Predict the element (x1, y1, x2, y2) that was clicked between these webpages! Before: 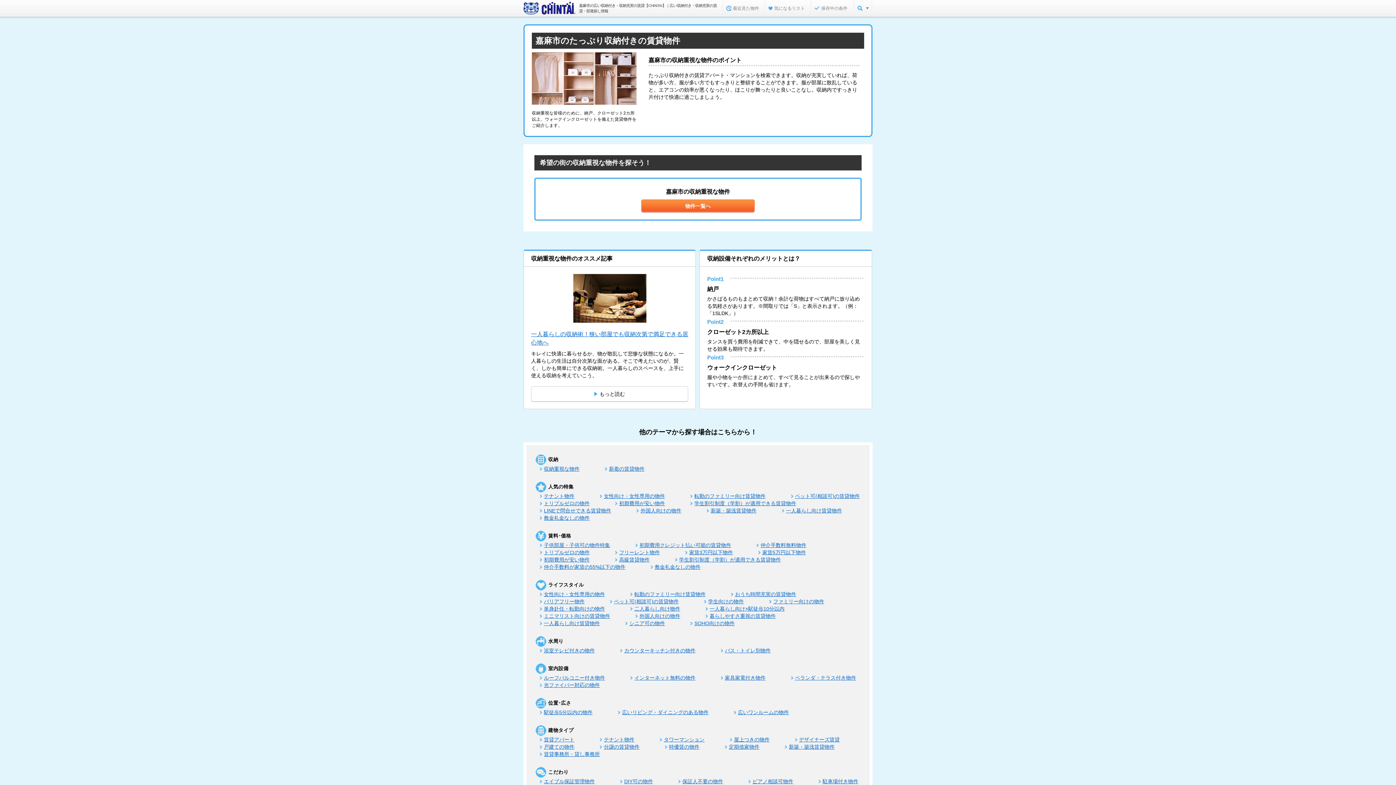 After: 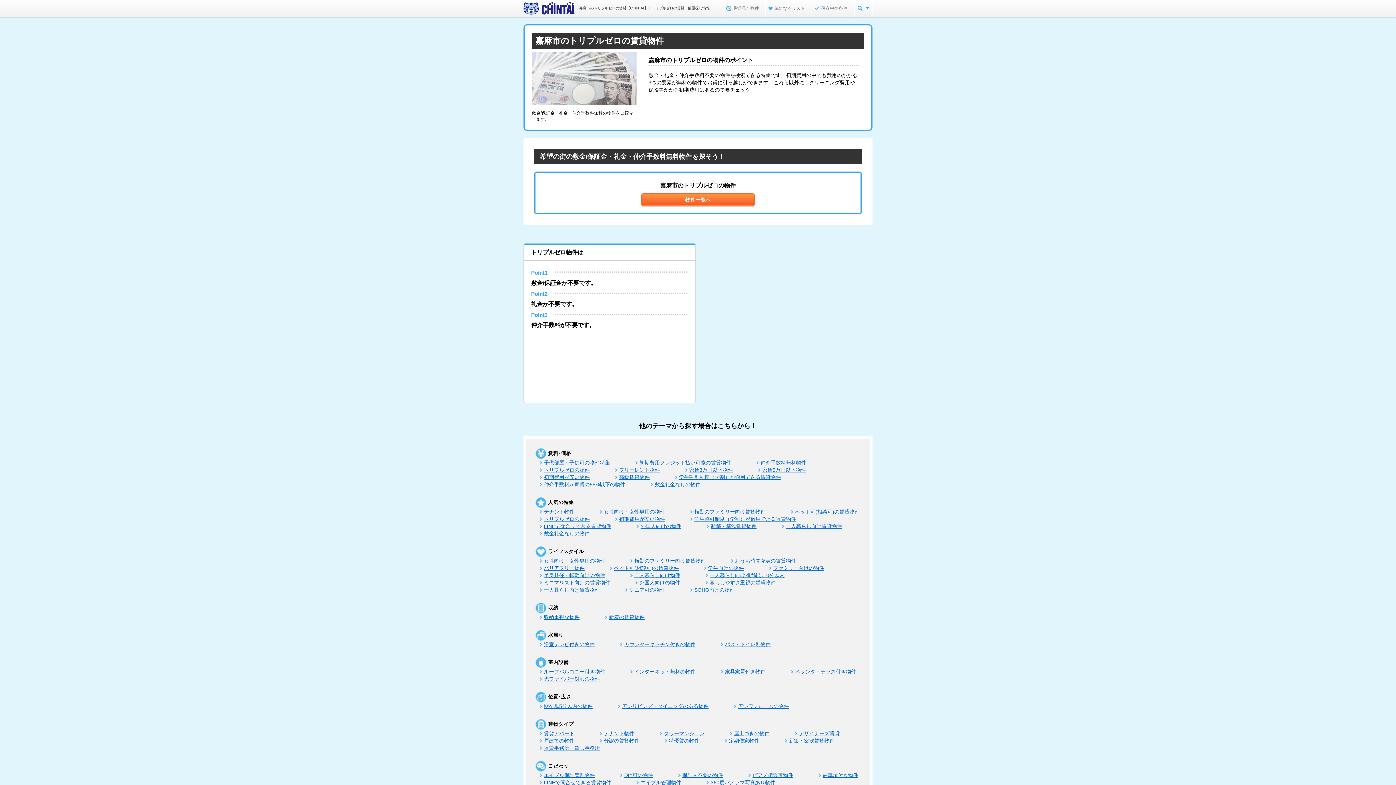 Action: bbox: (544, 549, 589, 555) label: トリプルゼロの物件